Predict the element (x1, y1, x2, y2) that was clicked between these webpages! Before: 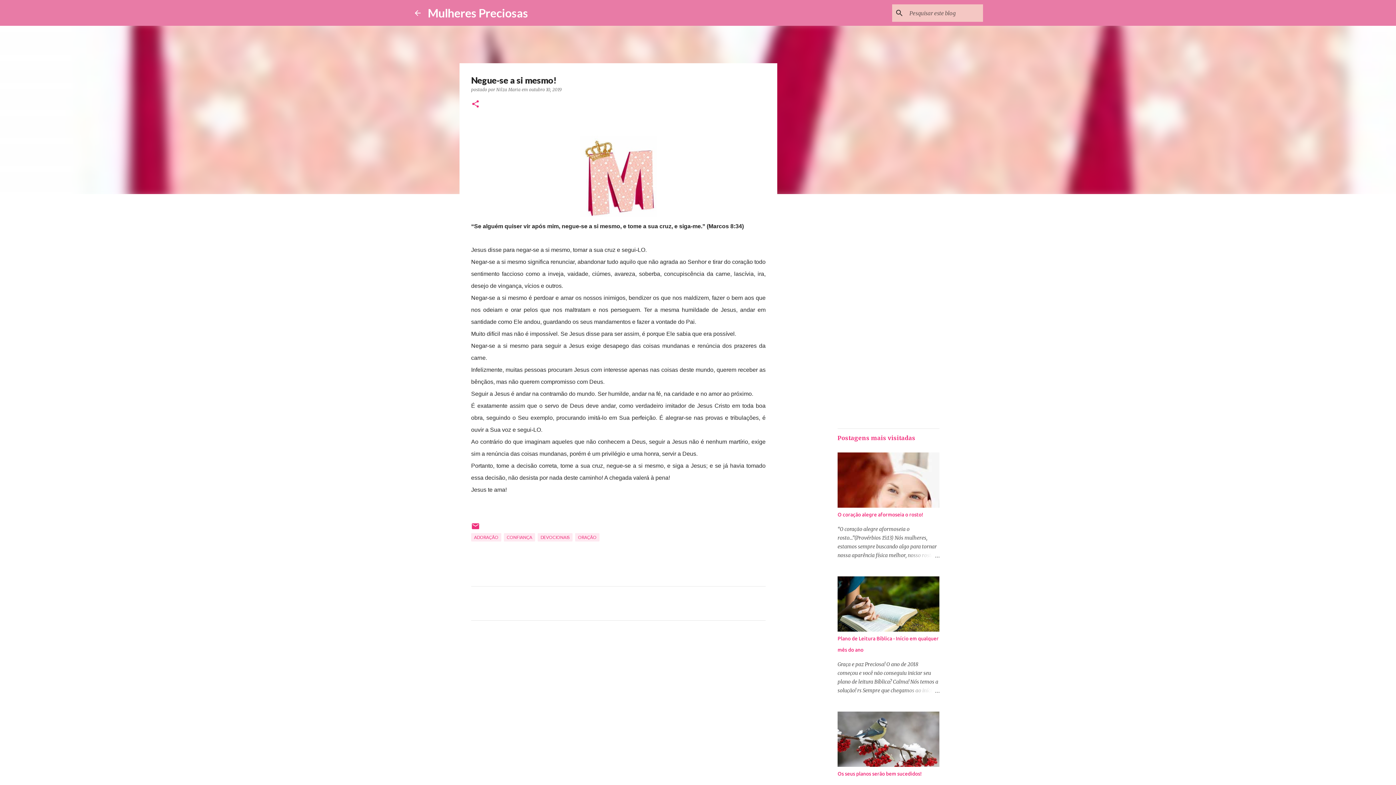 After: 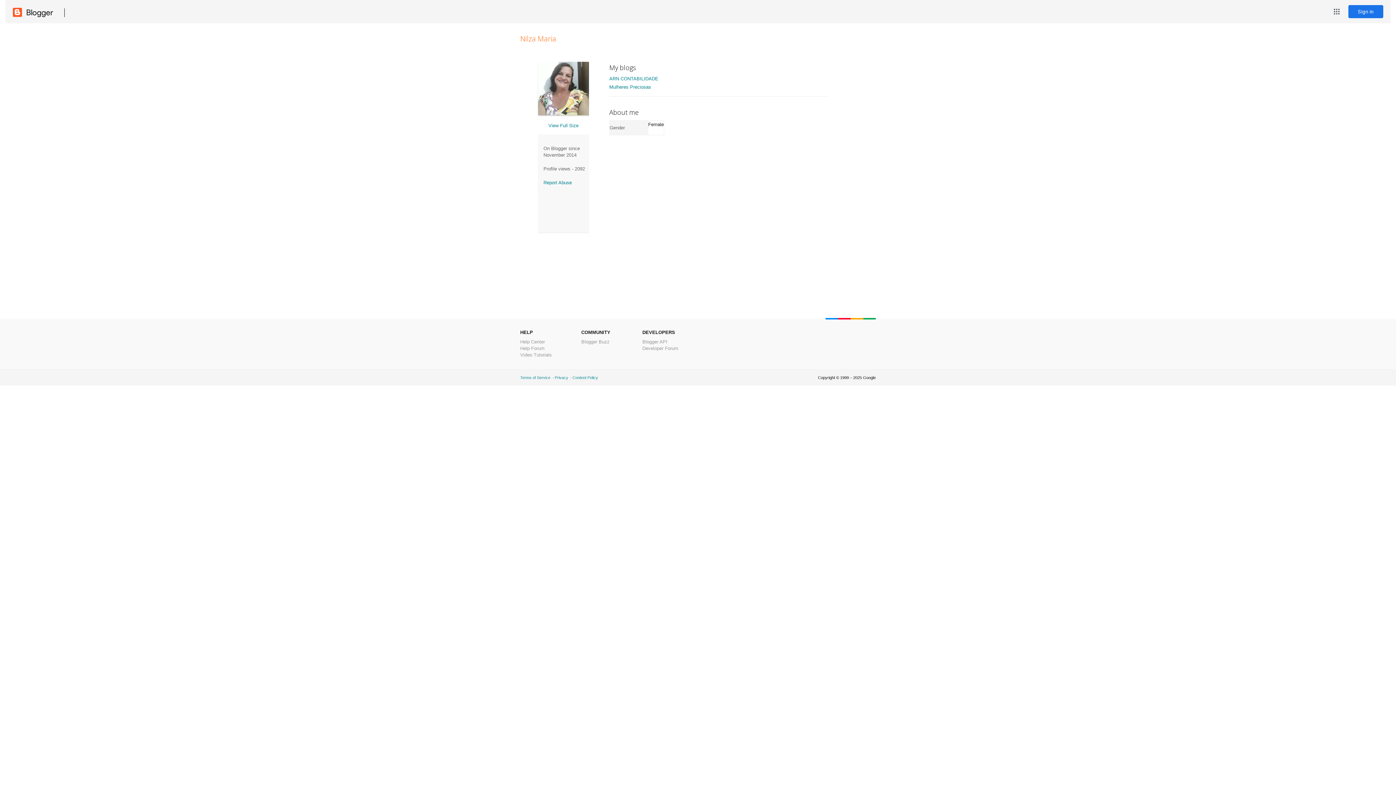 Action: bbox: (496, 86, 521, 92) label: Nilza Maria 